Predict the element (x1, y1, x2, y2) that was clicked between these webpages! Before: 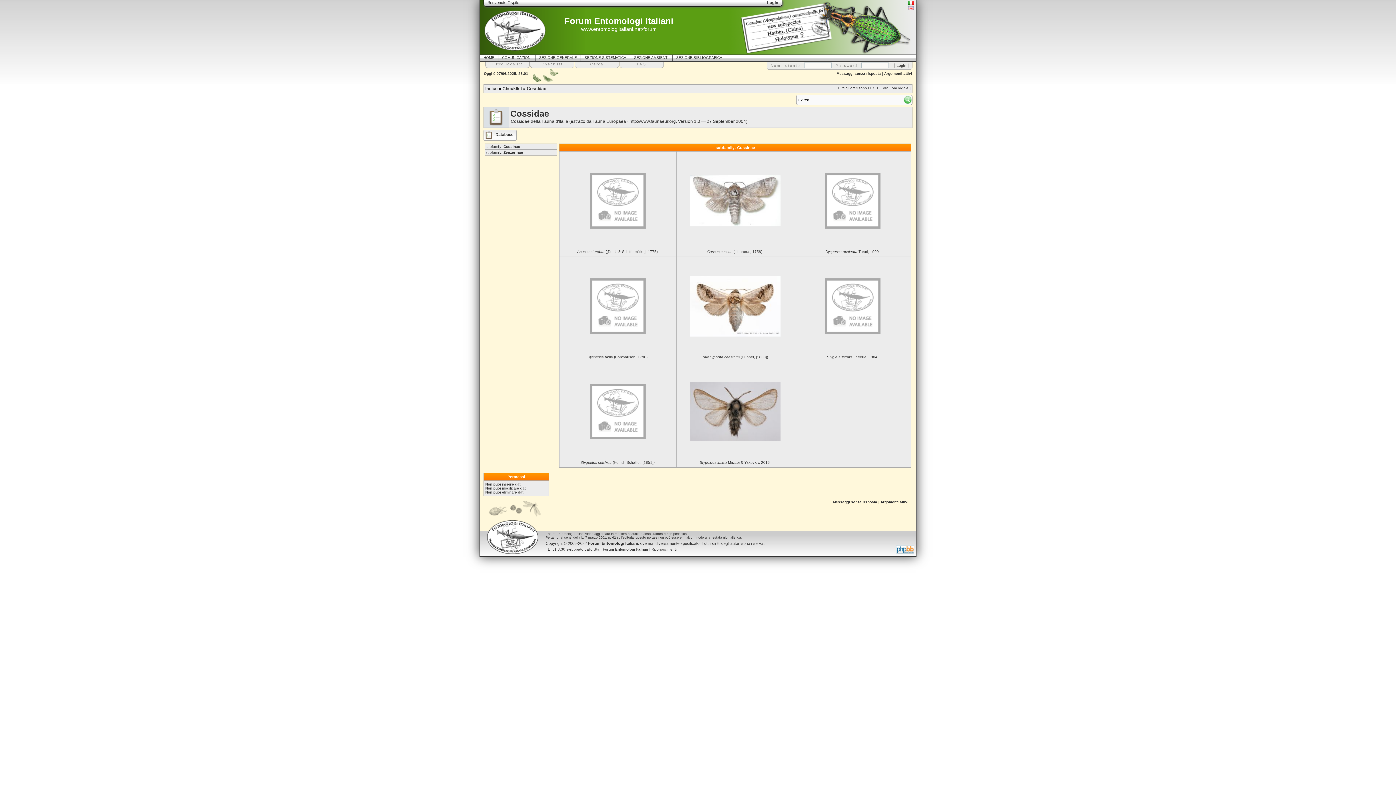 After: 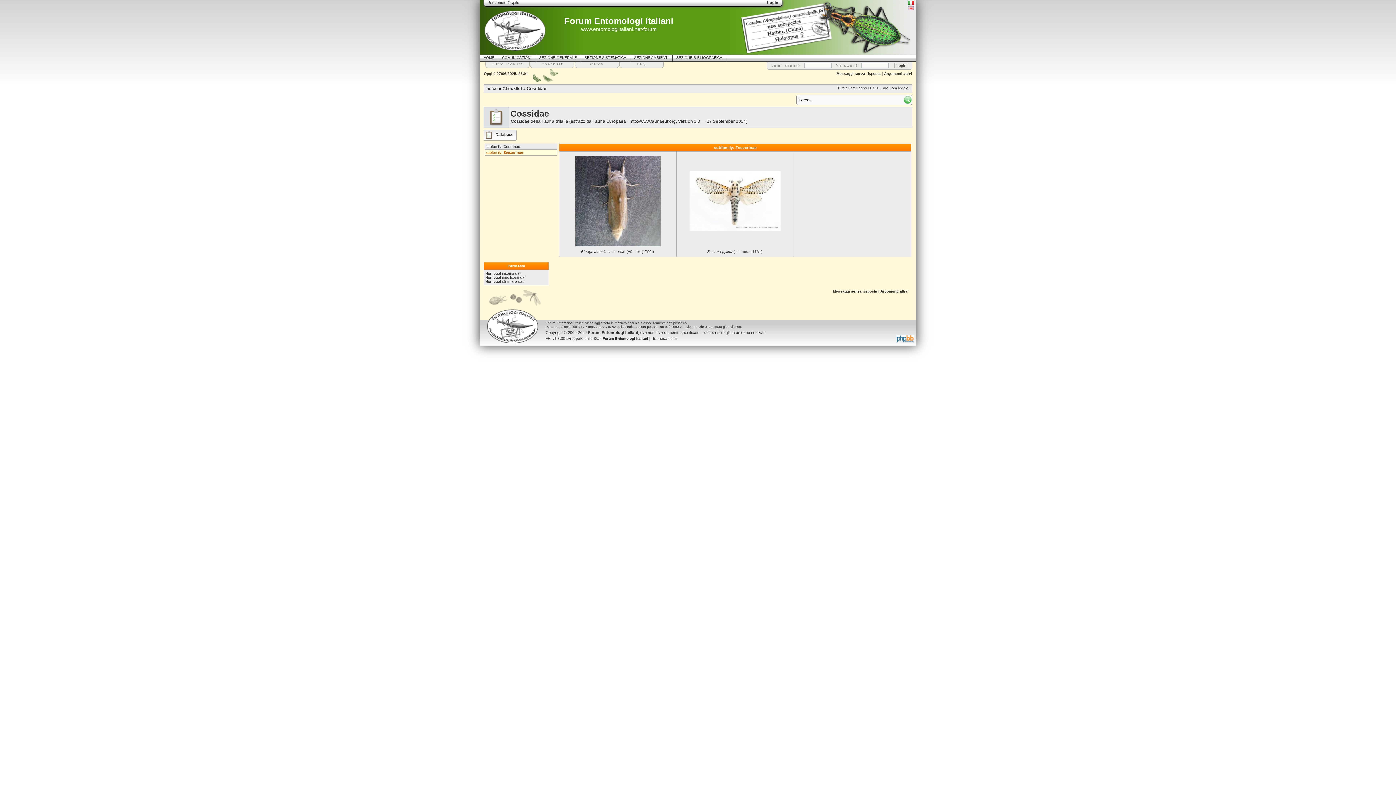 Action: bbox: (485, 150, 523, 154) label: subfamily: Zeuzerinae